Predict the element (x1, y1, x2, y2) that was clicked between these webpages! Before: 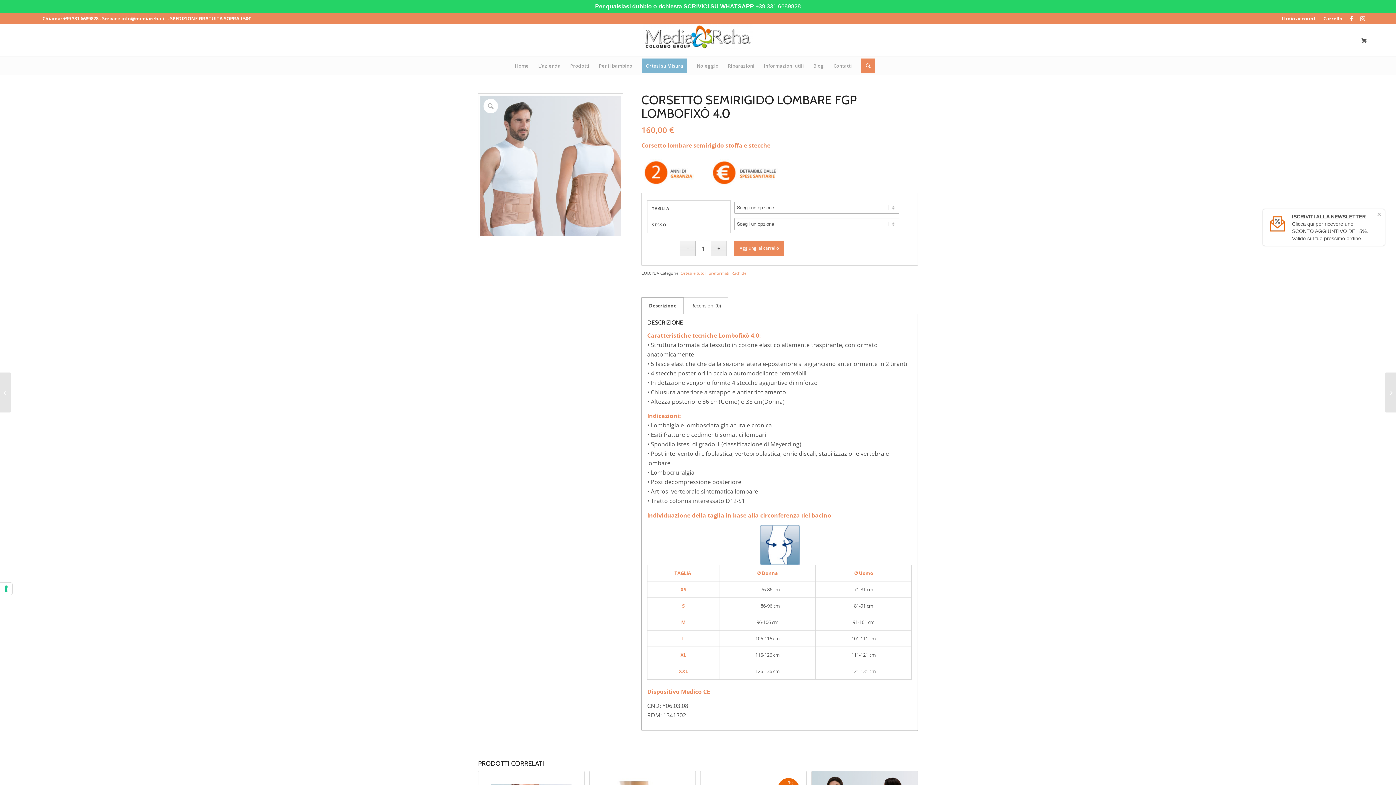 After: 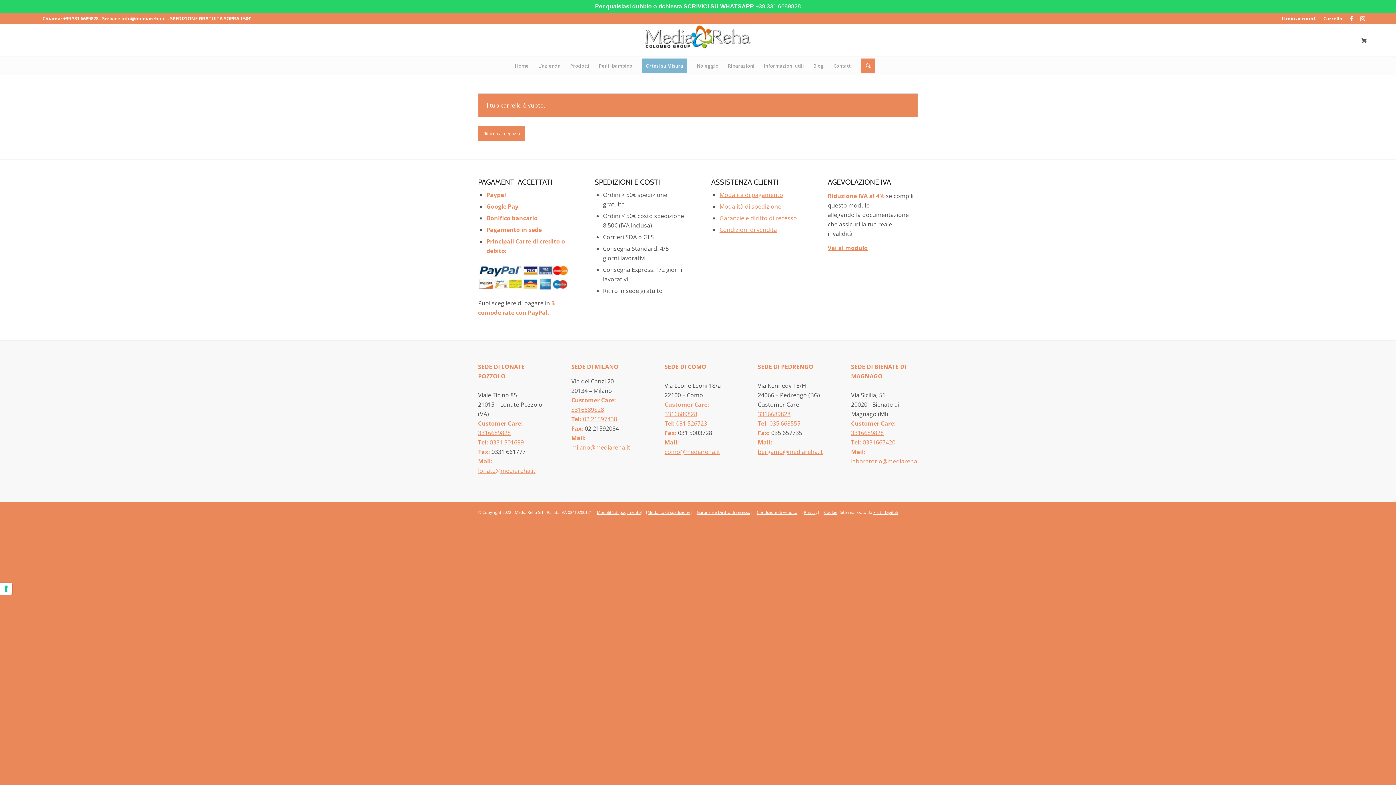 Action: label: Carrello bbox: (1323, 12, 1342, 24)